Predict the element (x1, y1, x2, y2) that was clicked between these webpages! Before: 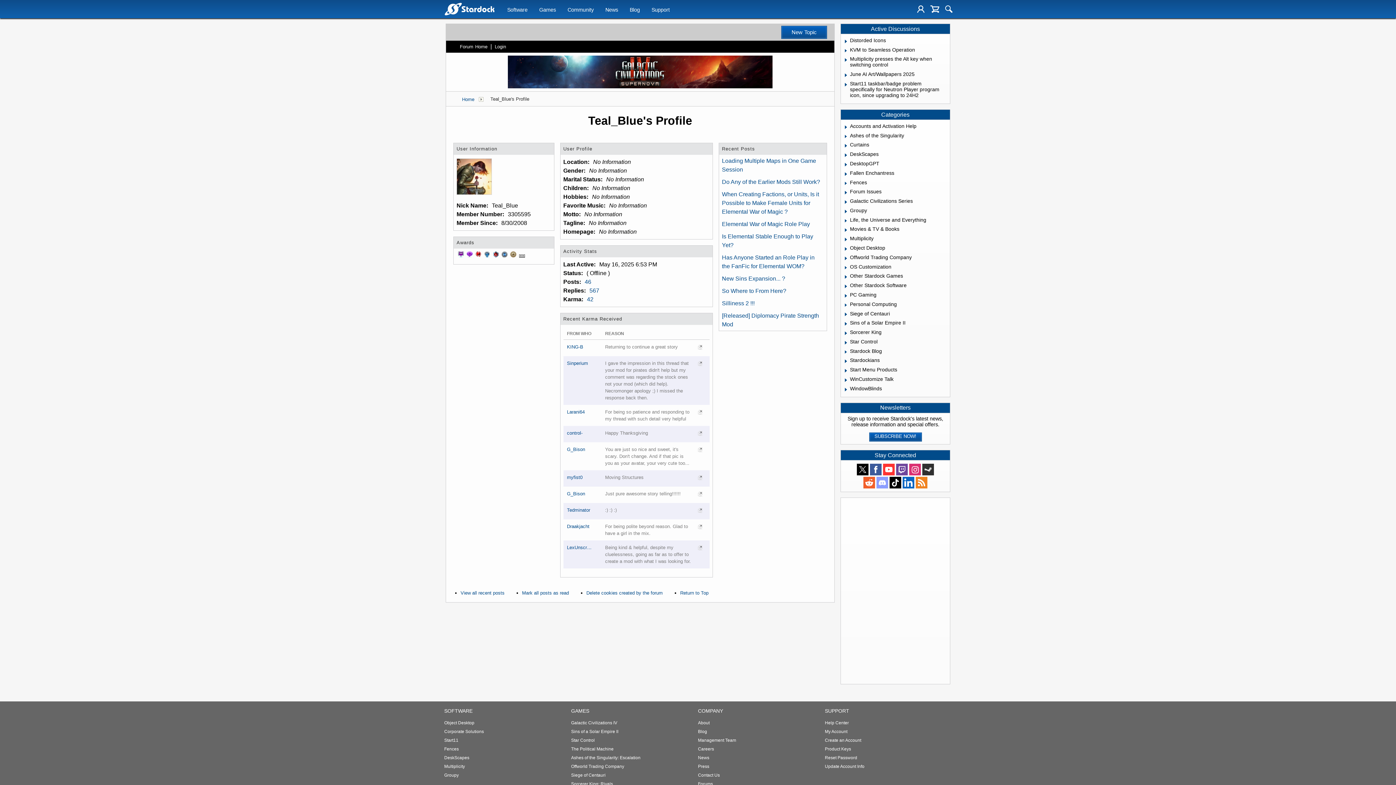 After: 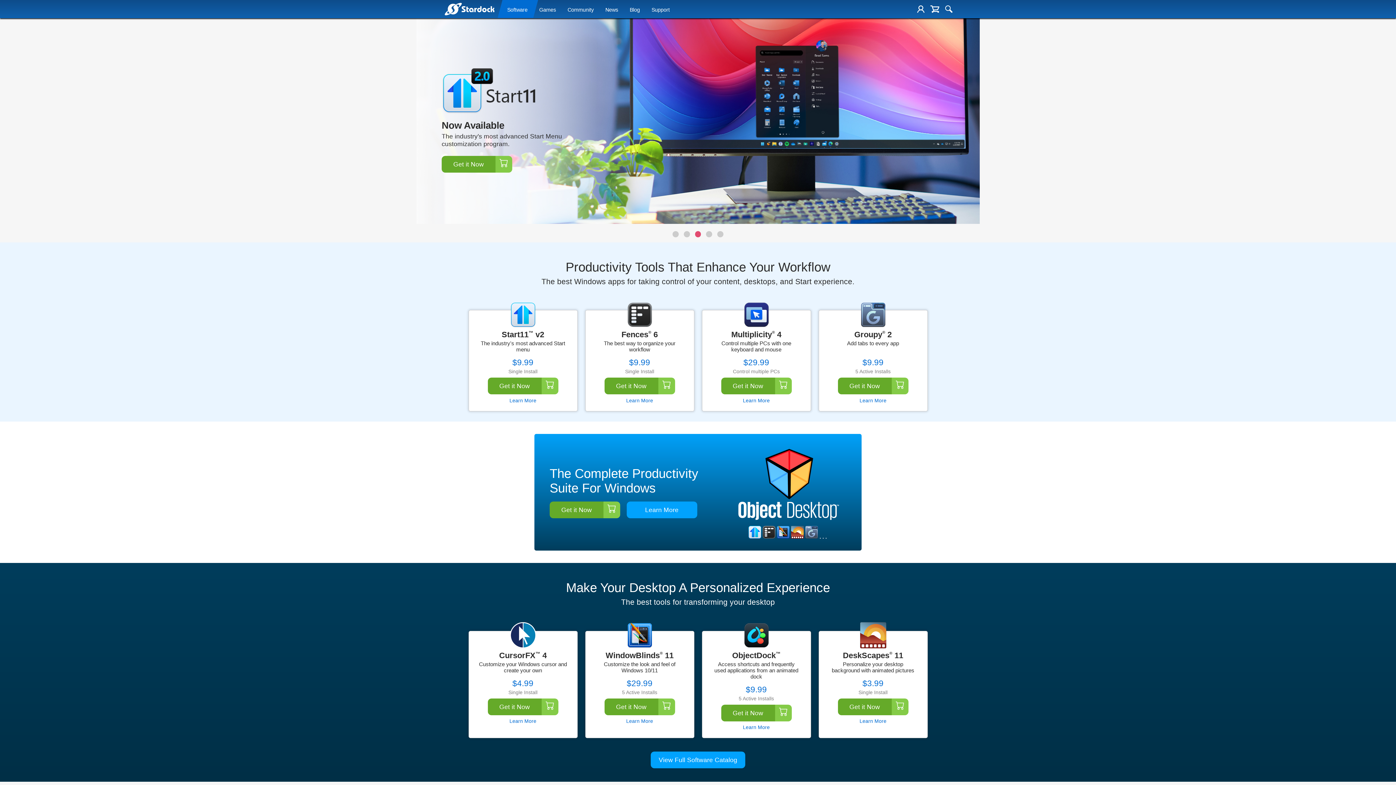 Action: label: Software bbox: (507, 1, 527, 17)